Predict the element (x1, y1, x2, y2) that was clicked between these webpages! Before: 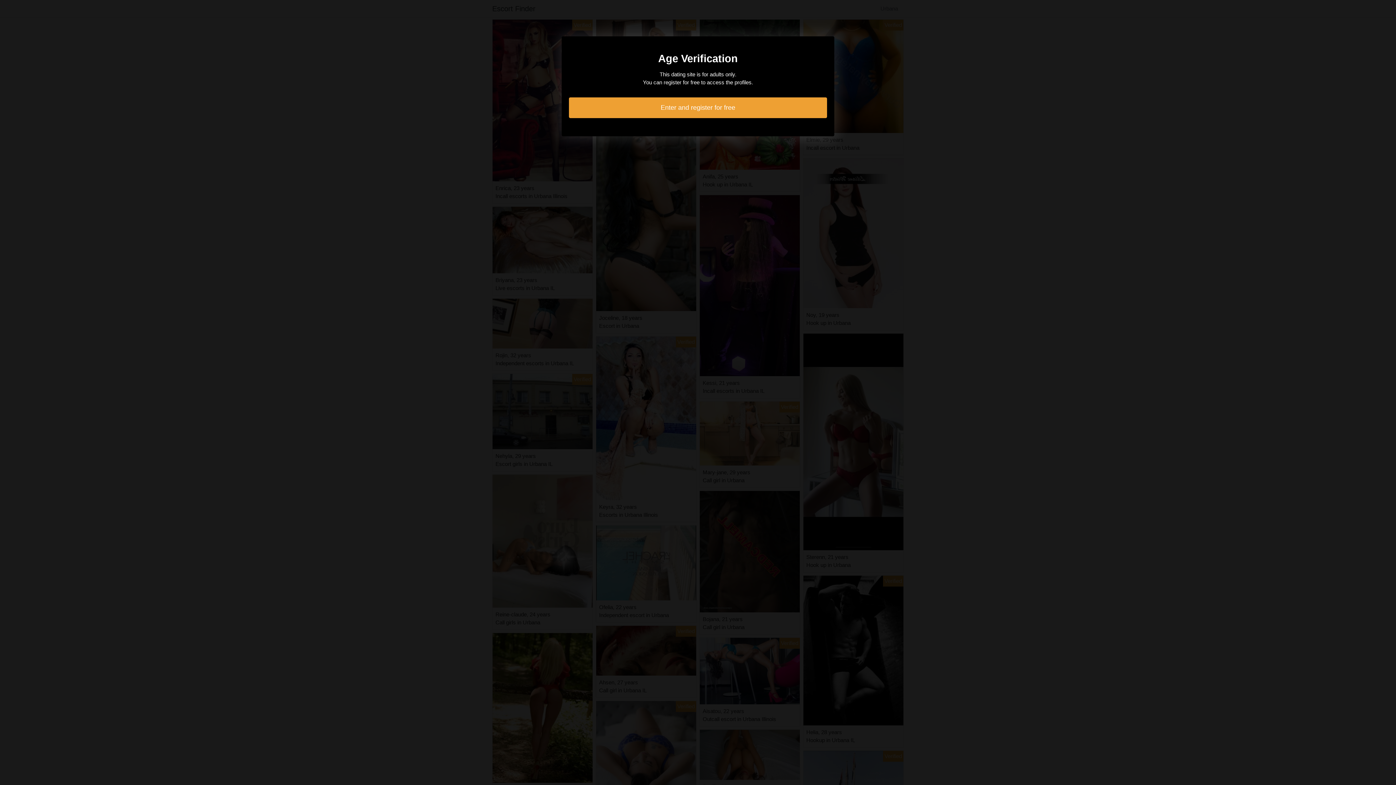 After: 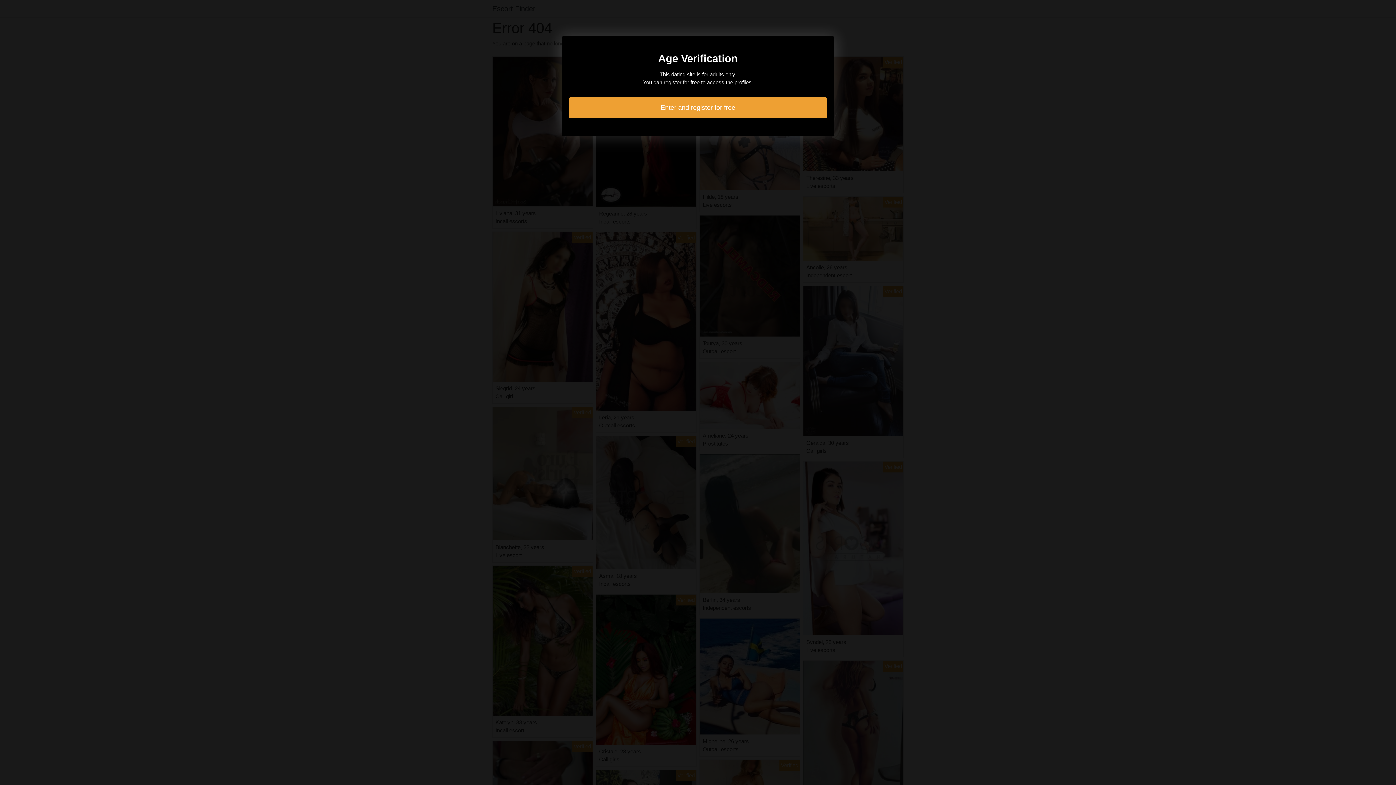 Action: bbox: (569, 97, 827, 118) label: Enter and register for free